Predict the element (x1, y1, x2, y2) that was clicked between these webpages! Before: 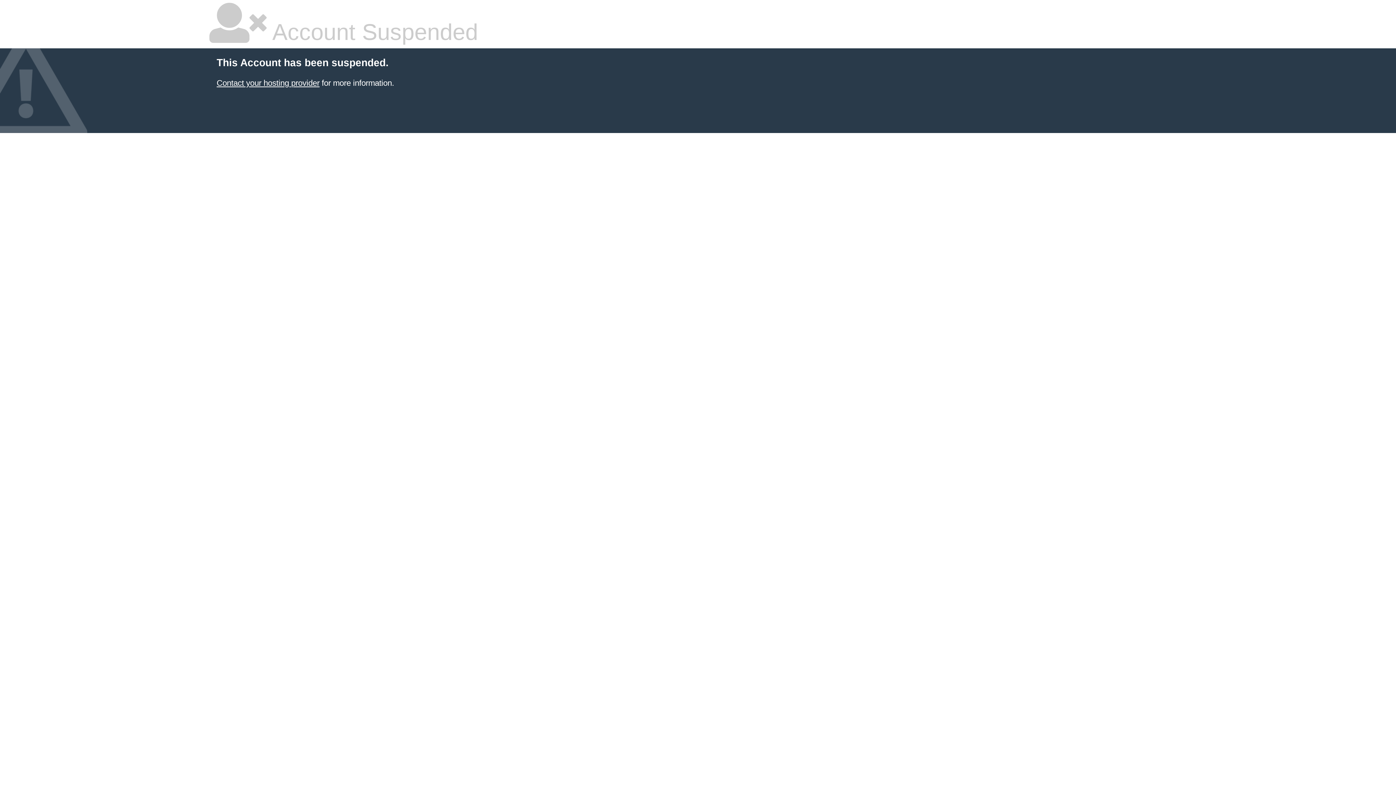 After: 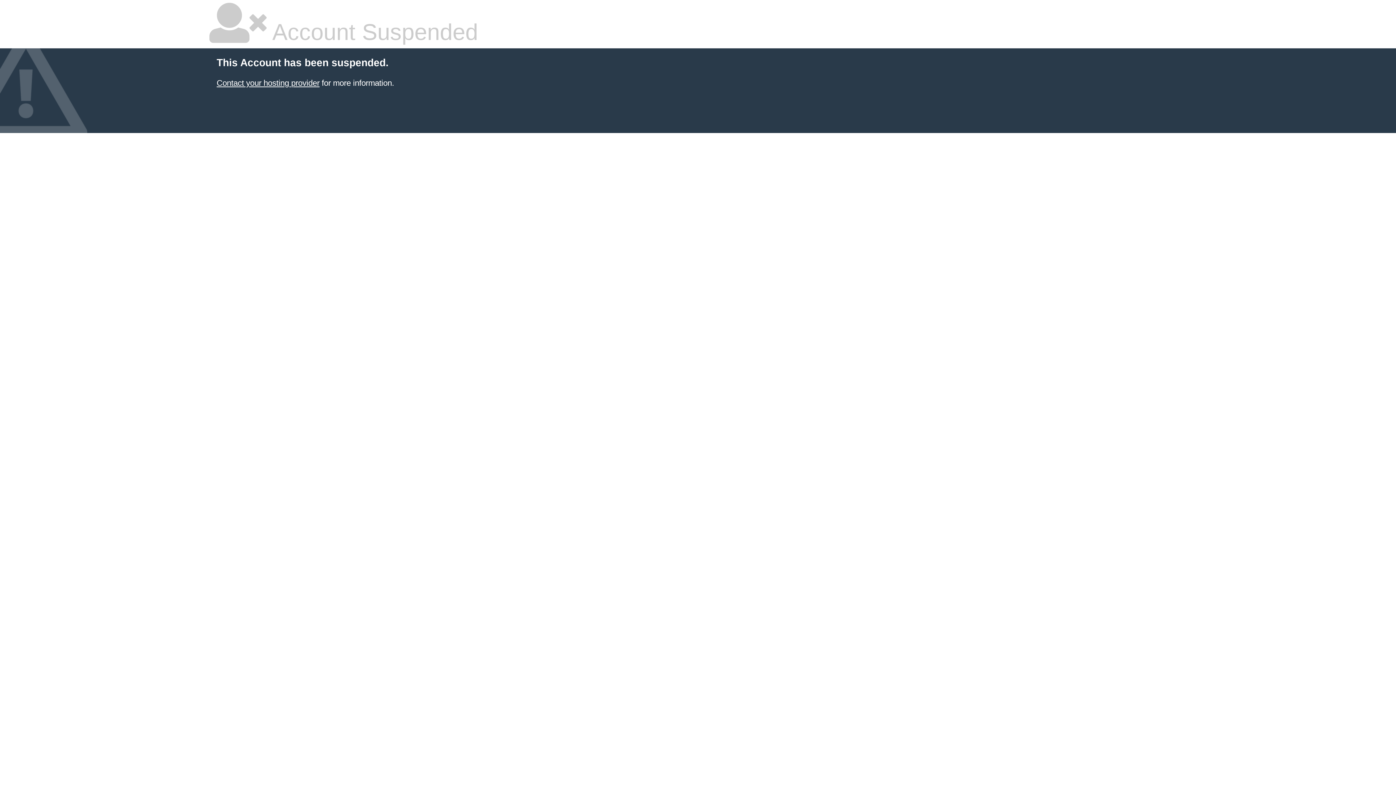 Action: bbox: (216, 78, 319, 87) label: Contact your hosting provider